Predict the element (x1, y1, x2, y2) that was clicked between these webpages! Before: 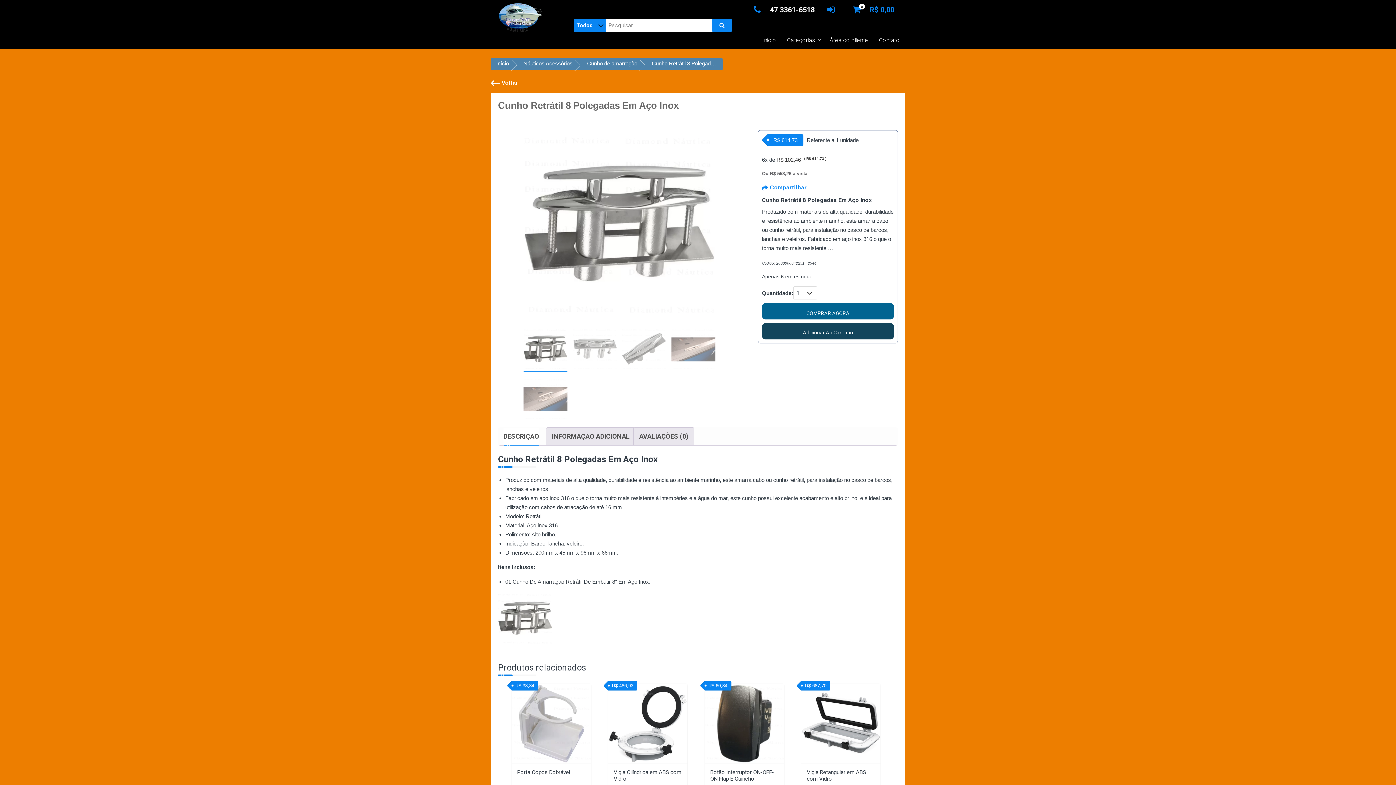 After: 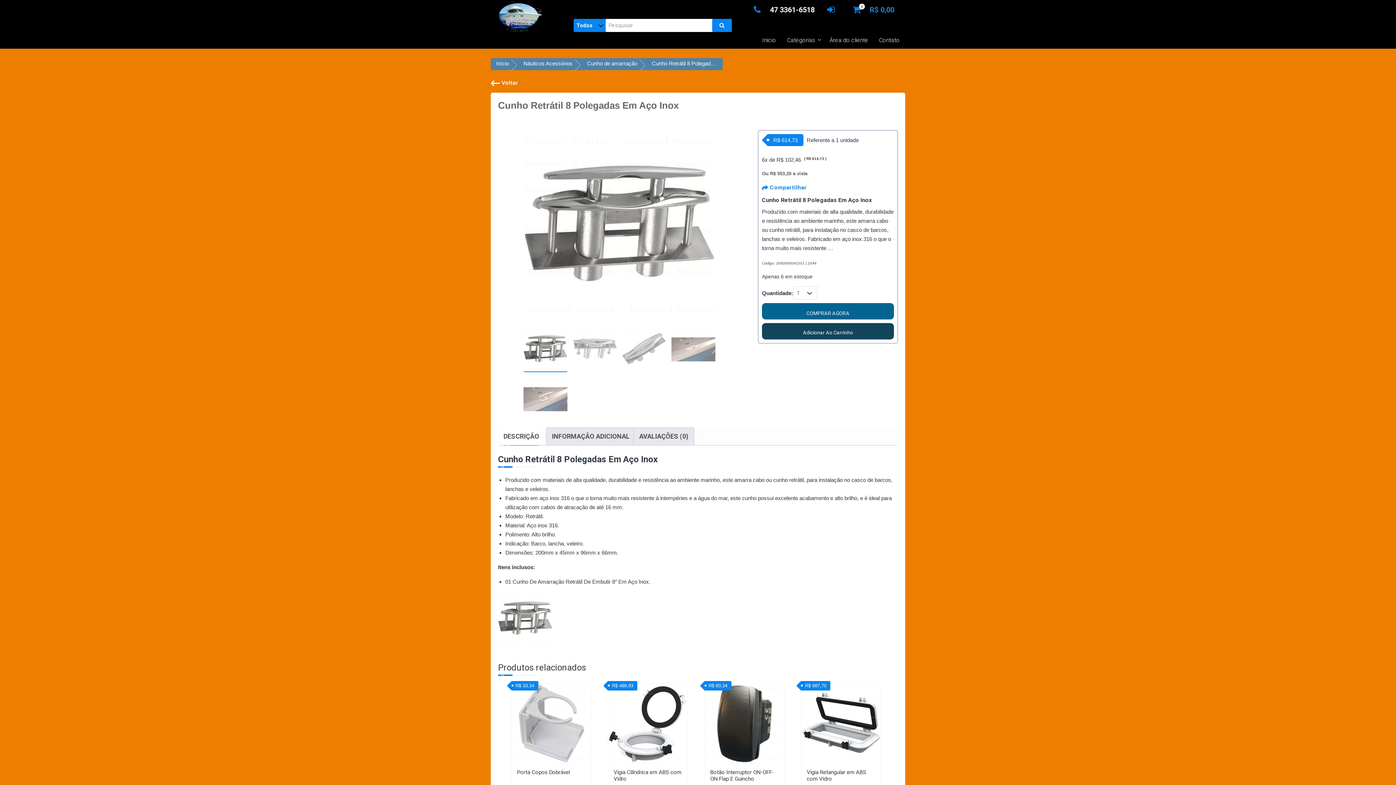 Action: label: Adicionar Ao Carrinho bbox: (762, 323, 894, 339)